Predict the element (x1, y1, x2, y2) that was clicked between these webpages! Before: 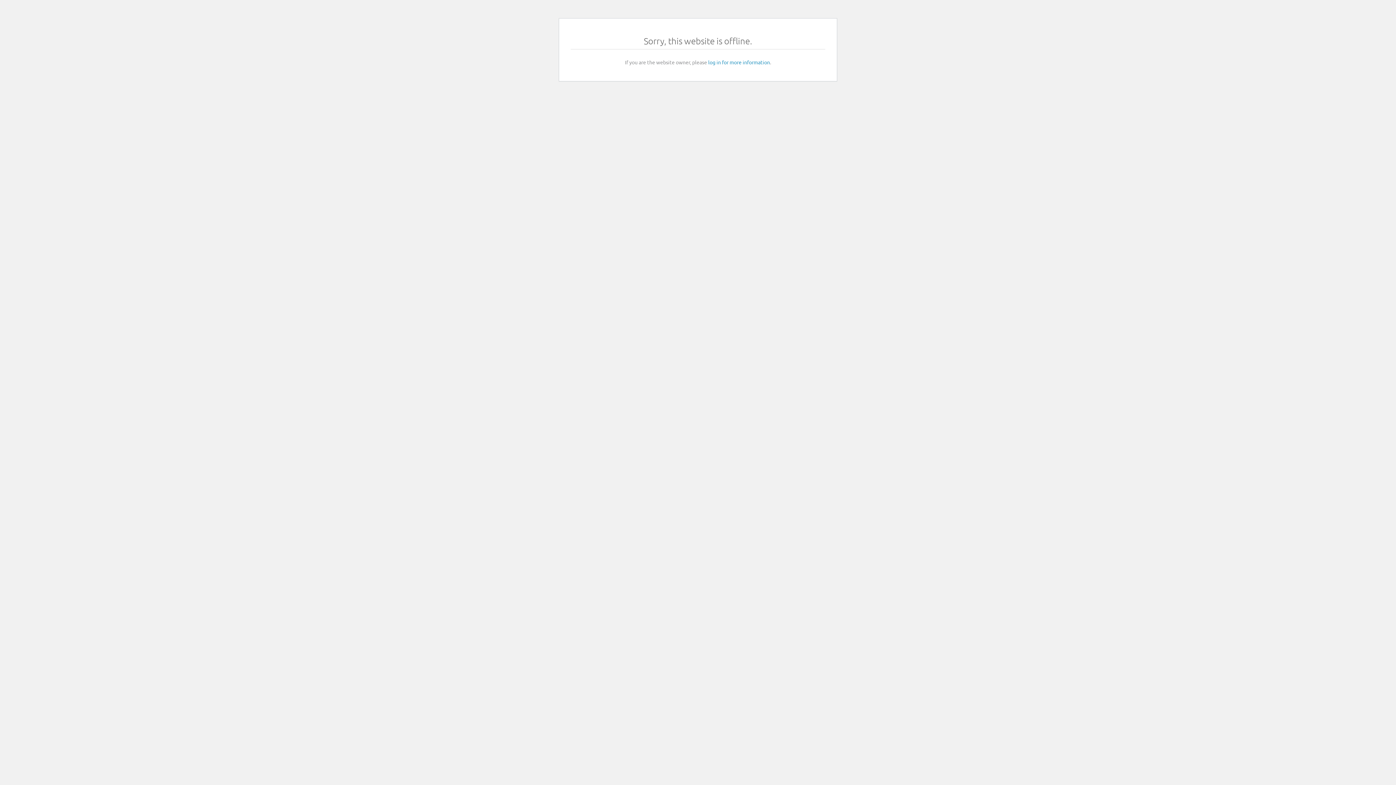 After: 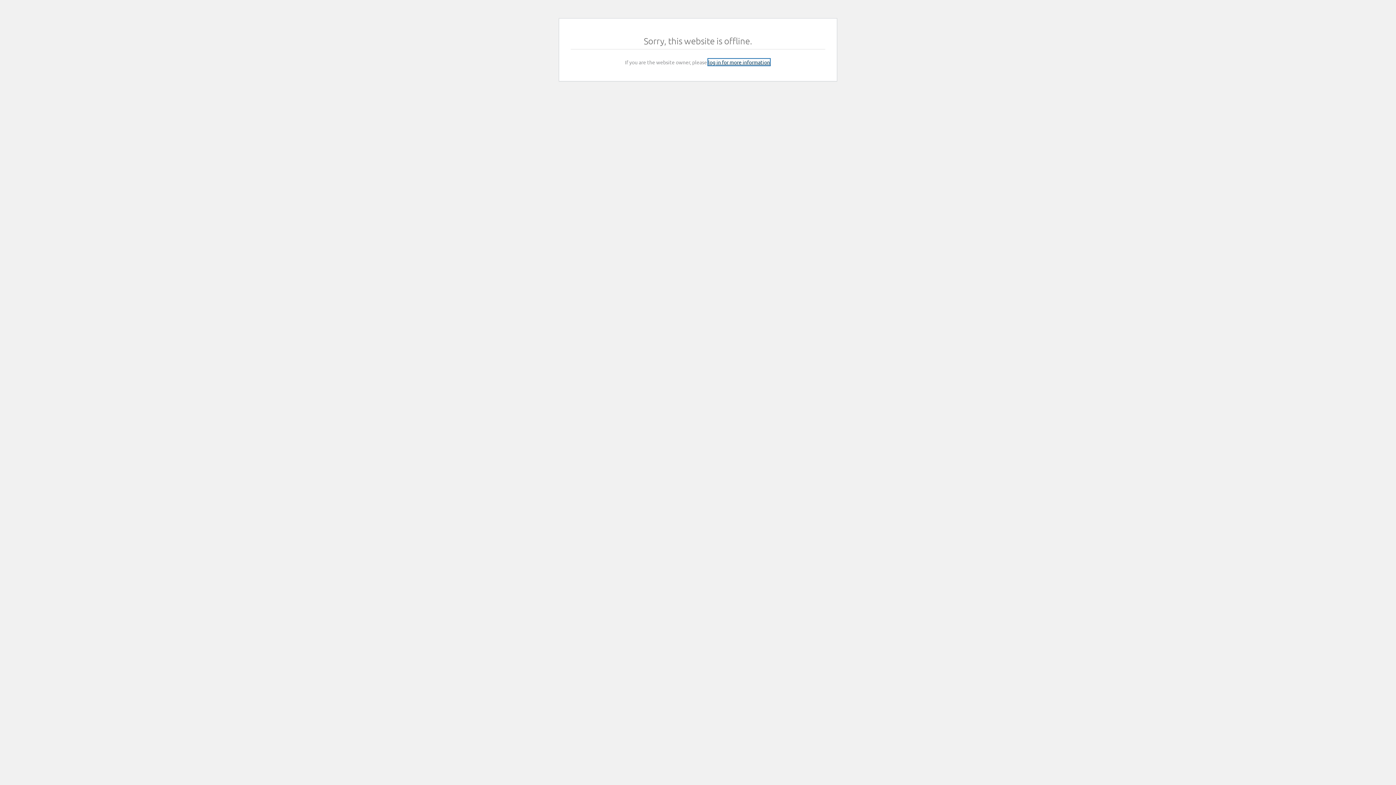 Action: bbox: (708, 58, 770, 65) label: log in for more information